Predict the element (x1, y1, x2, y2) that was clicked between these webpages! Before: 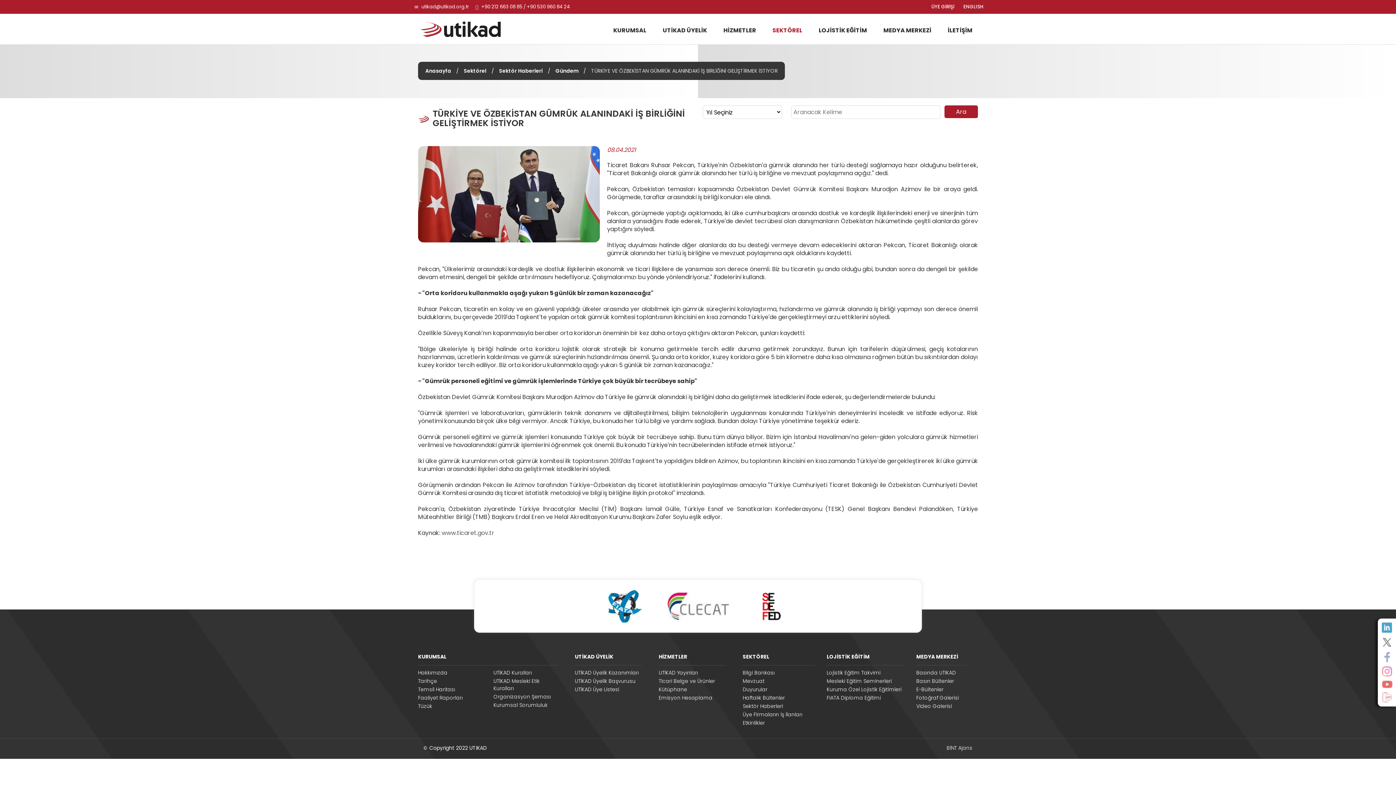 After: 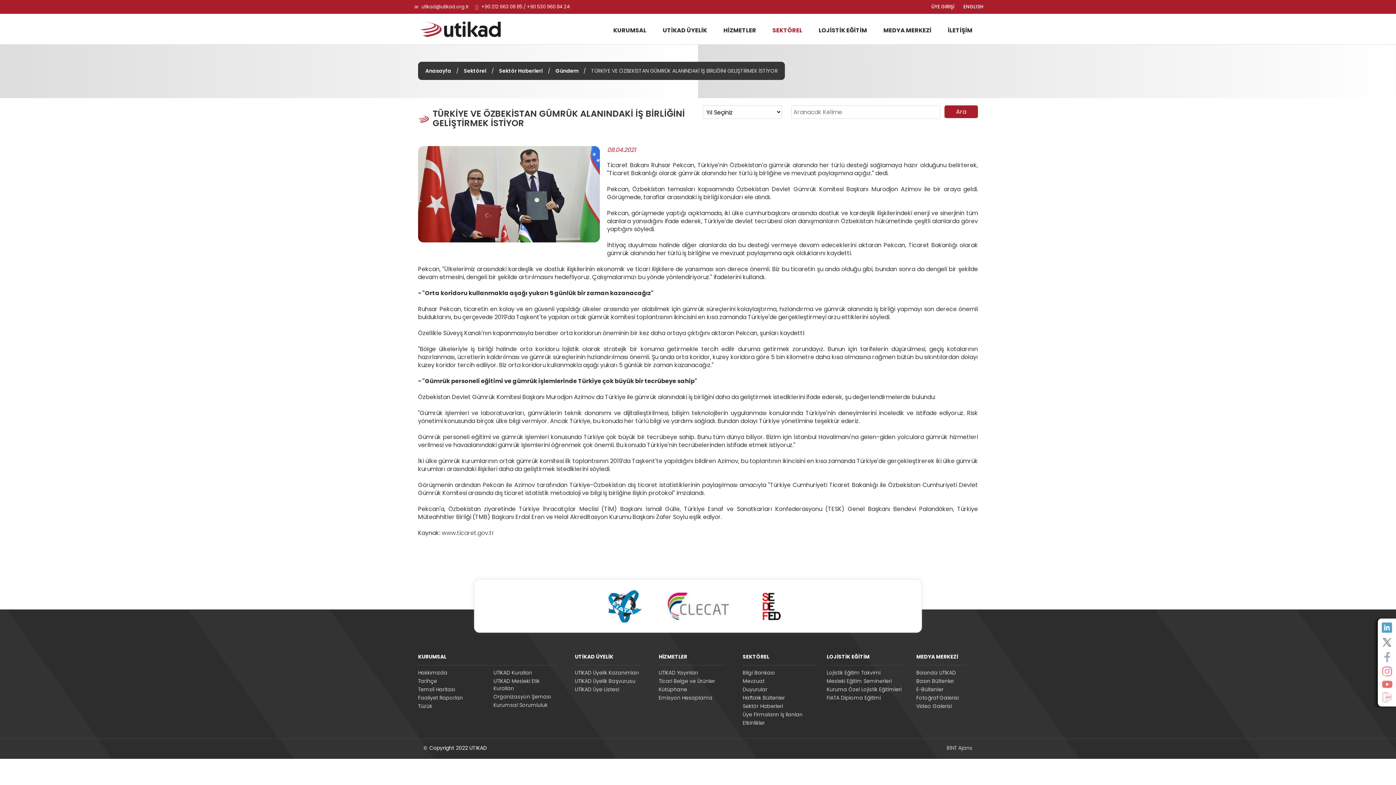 Action: bbox: (740, 585, 802, 627)